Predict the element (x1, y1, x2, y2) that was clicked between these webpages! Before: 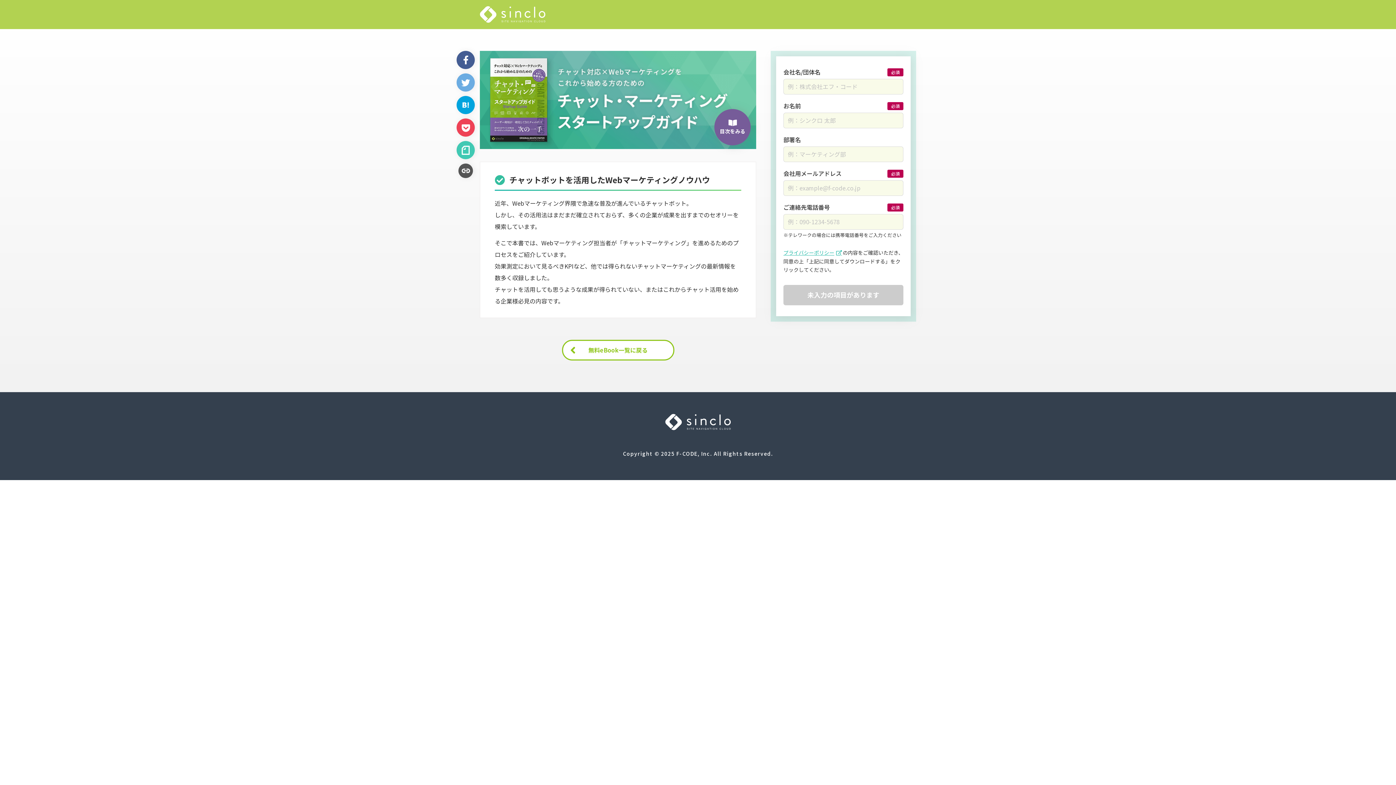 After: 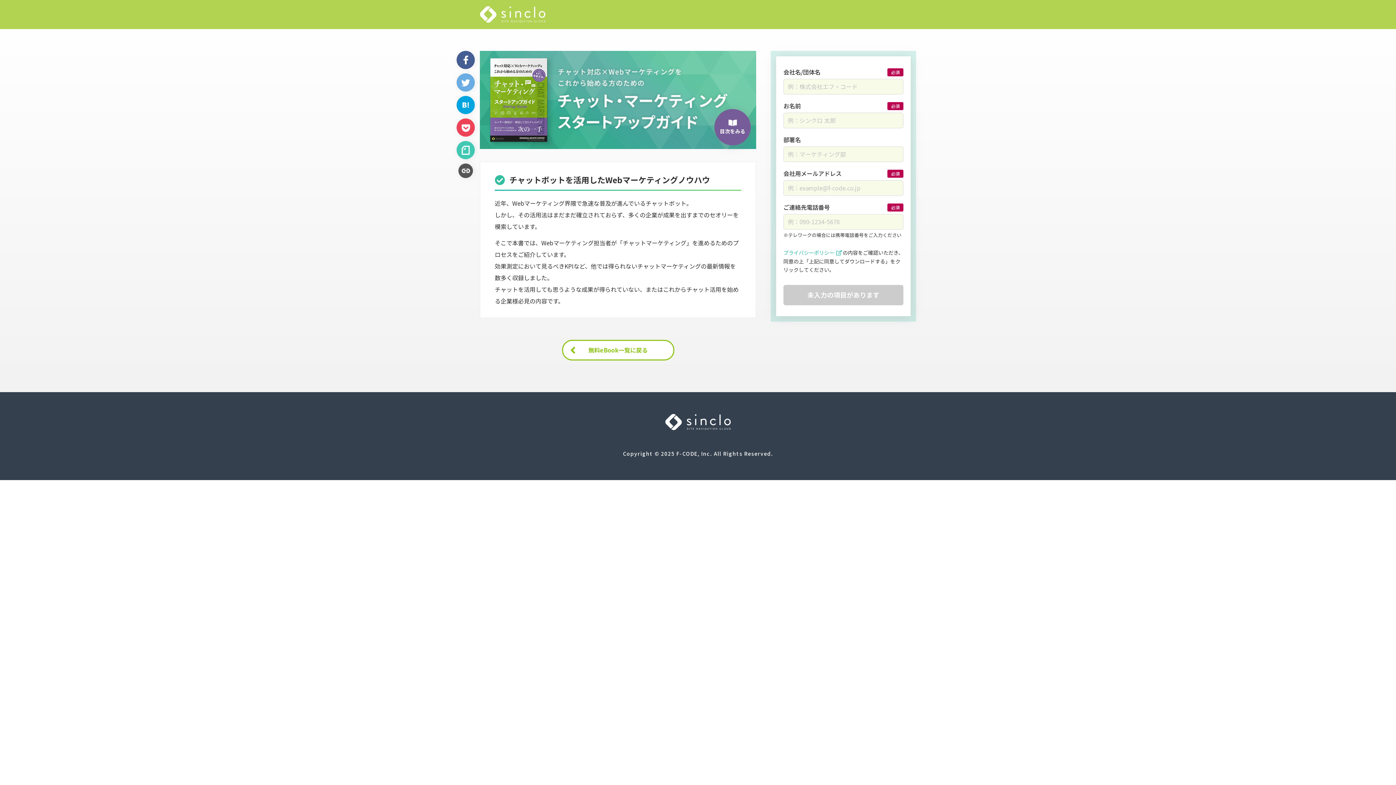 Action: bbox: (783, 249, 842, 256) label: プライバシーポリシー